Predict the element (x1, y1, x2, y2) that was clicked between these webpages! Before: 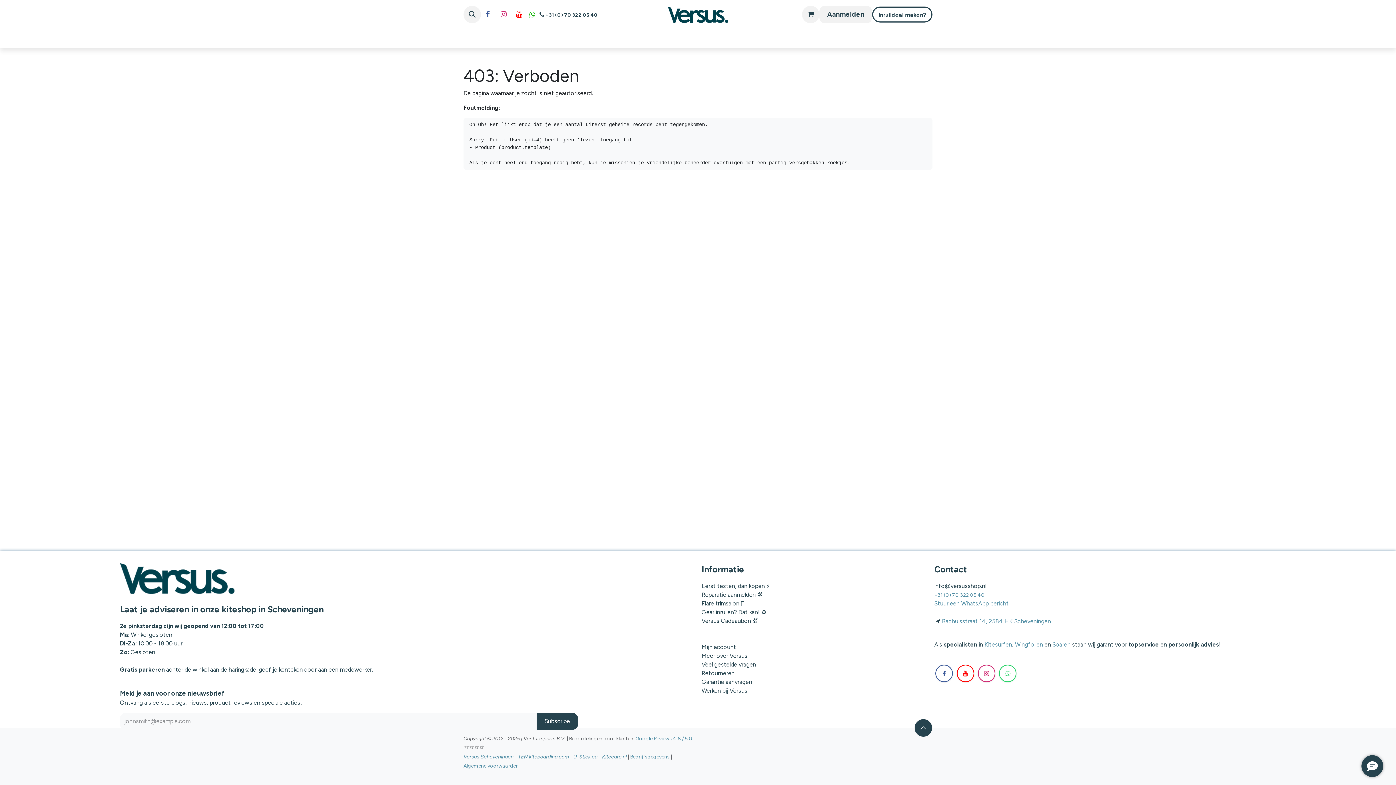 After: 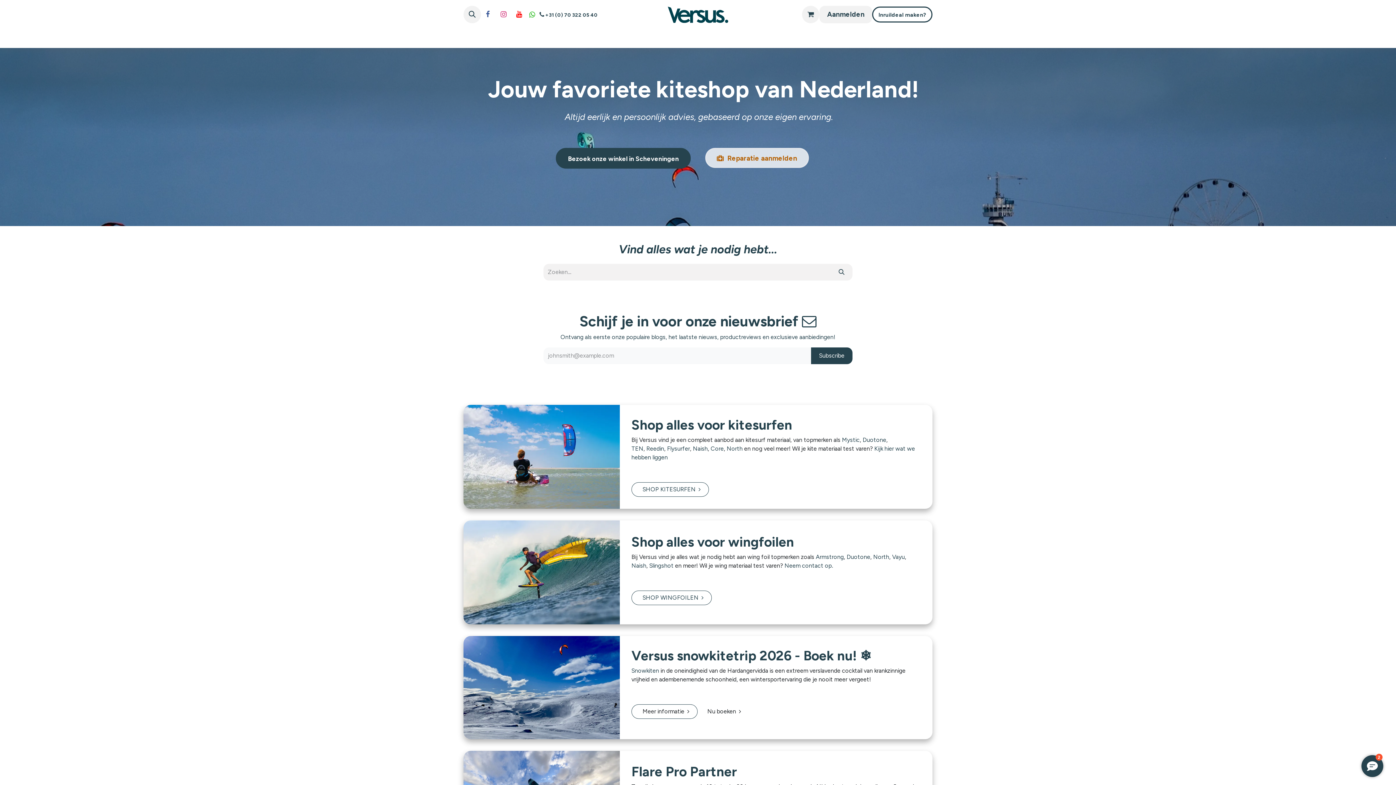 Action: bbox: (667, 6, 728, 22)